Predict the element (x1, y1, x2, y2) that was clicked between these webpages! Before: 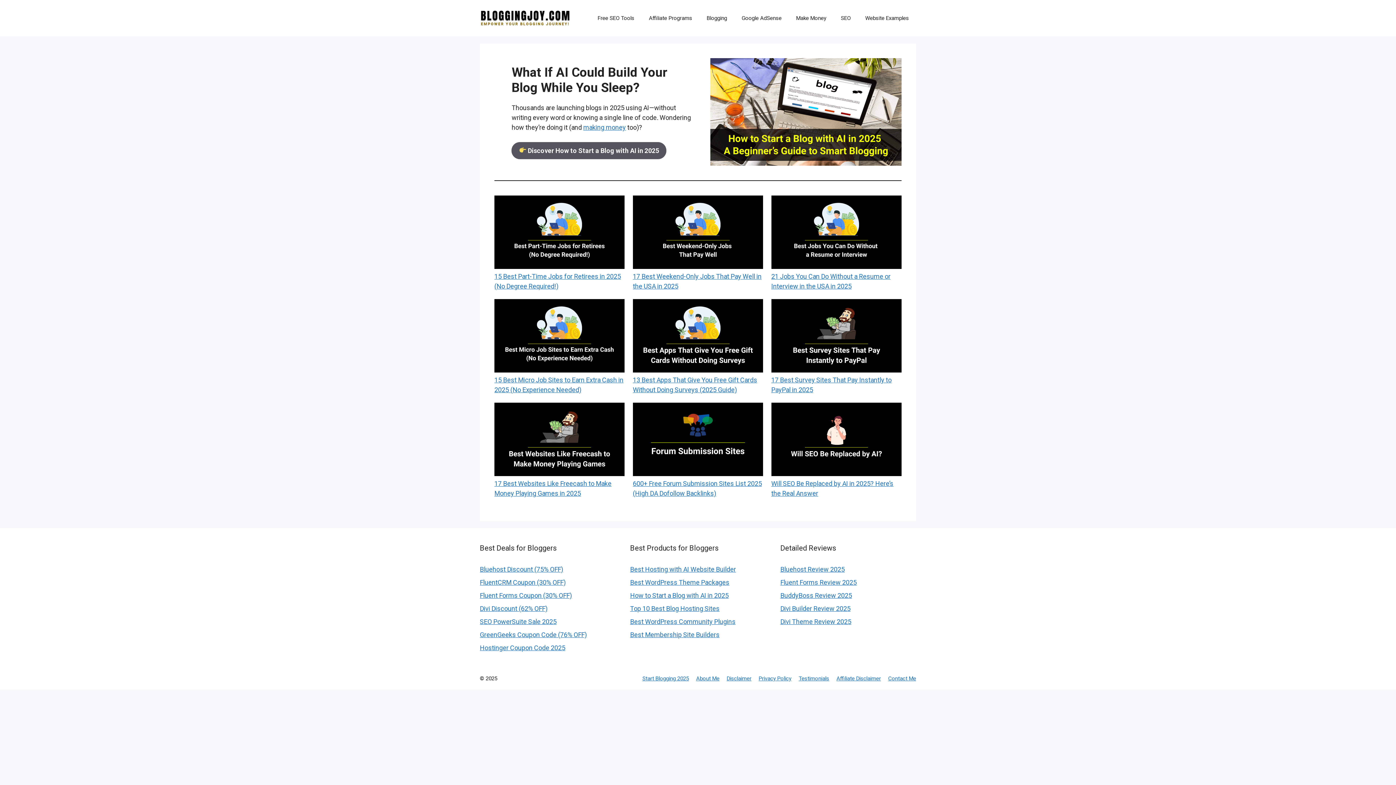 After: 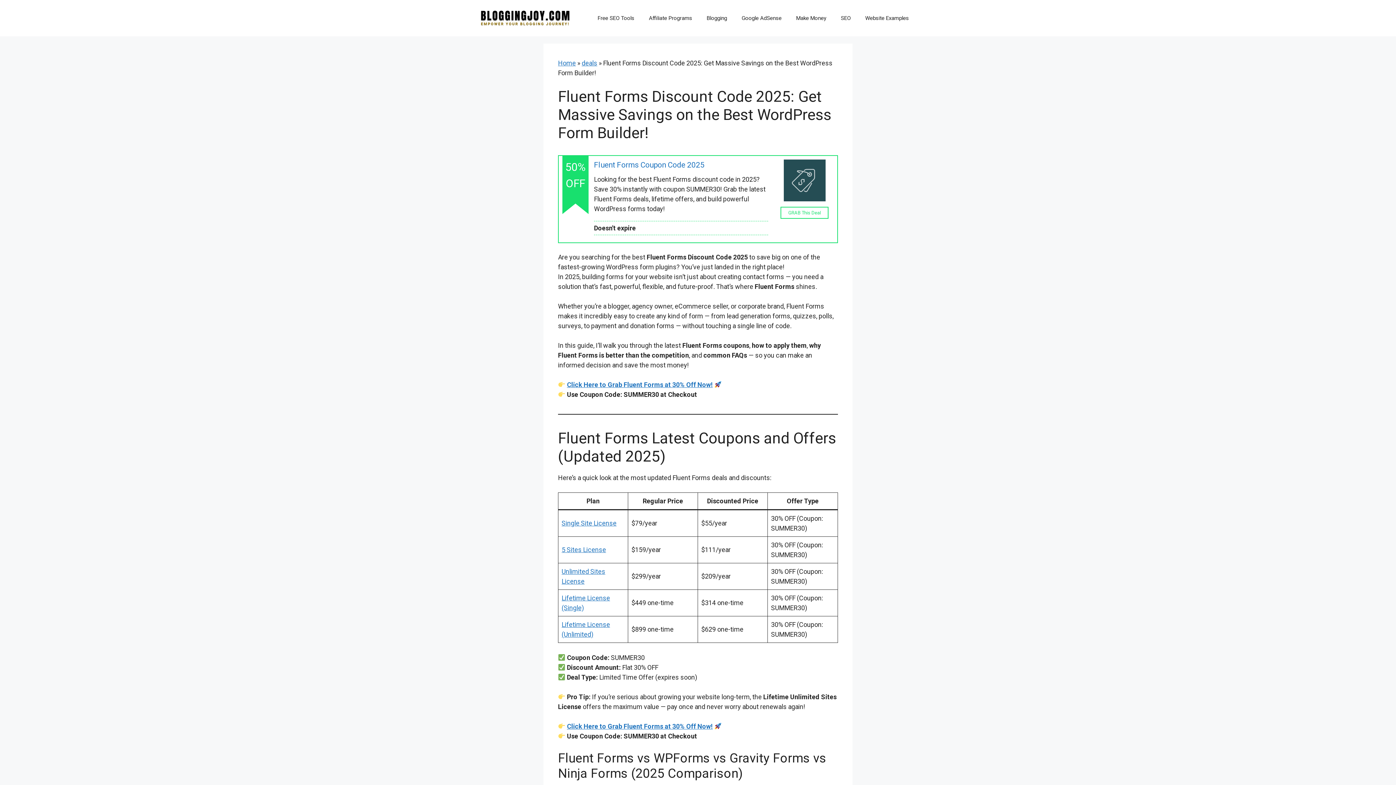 Action: bbox: (480, 592, 572, 599) label: Fluent Forms Coupon (30% OFF)